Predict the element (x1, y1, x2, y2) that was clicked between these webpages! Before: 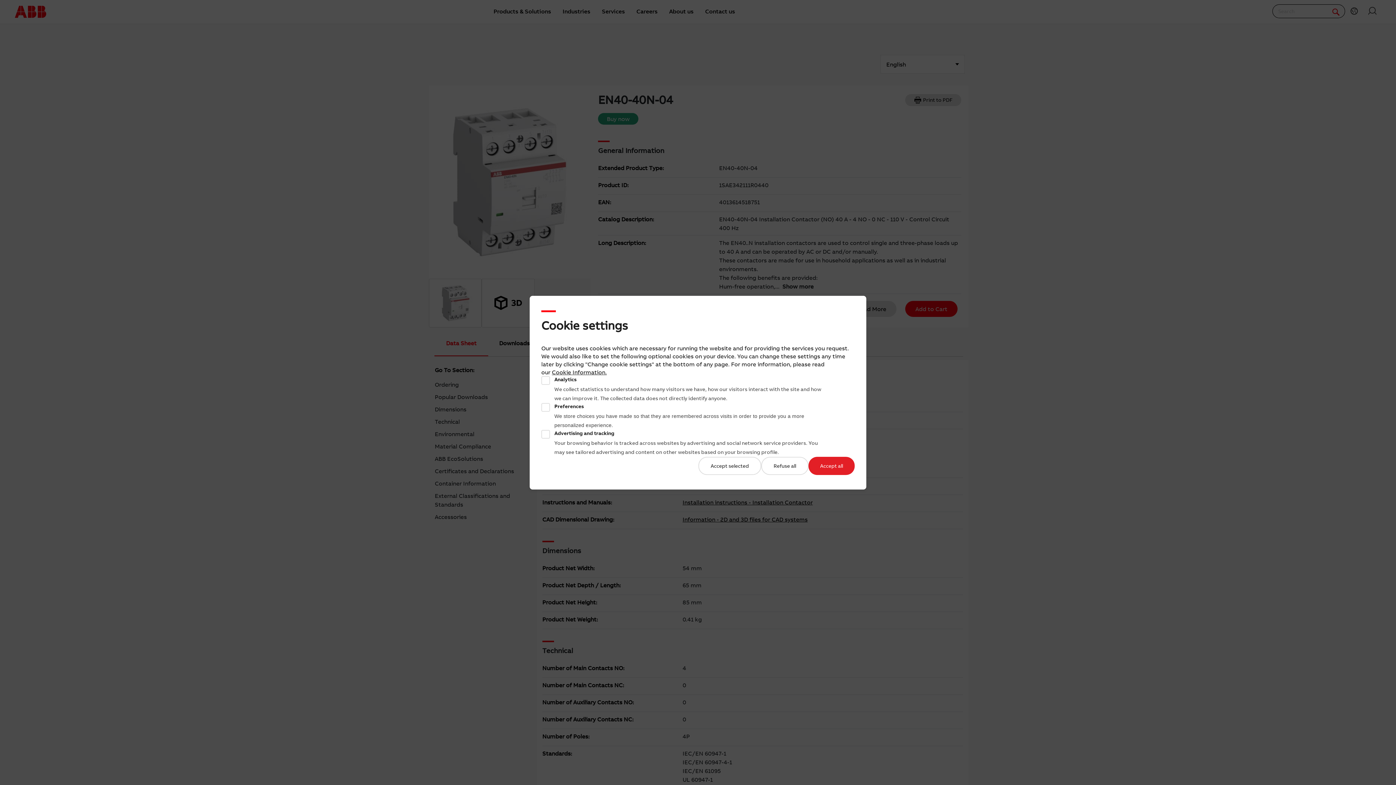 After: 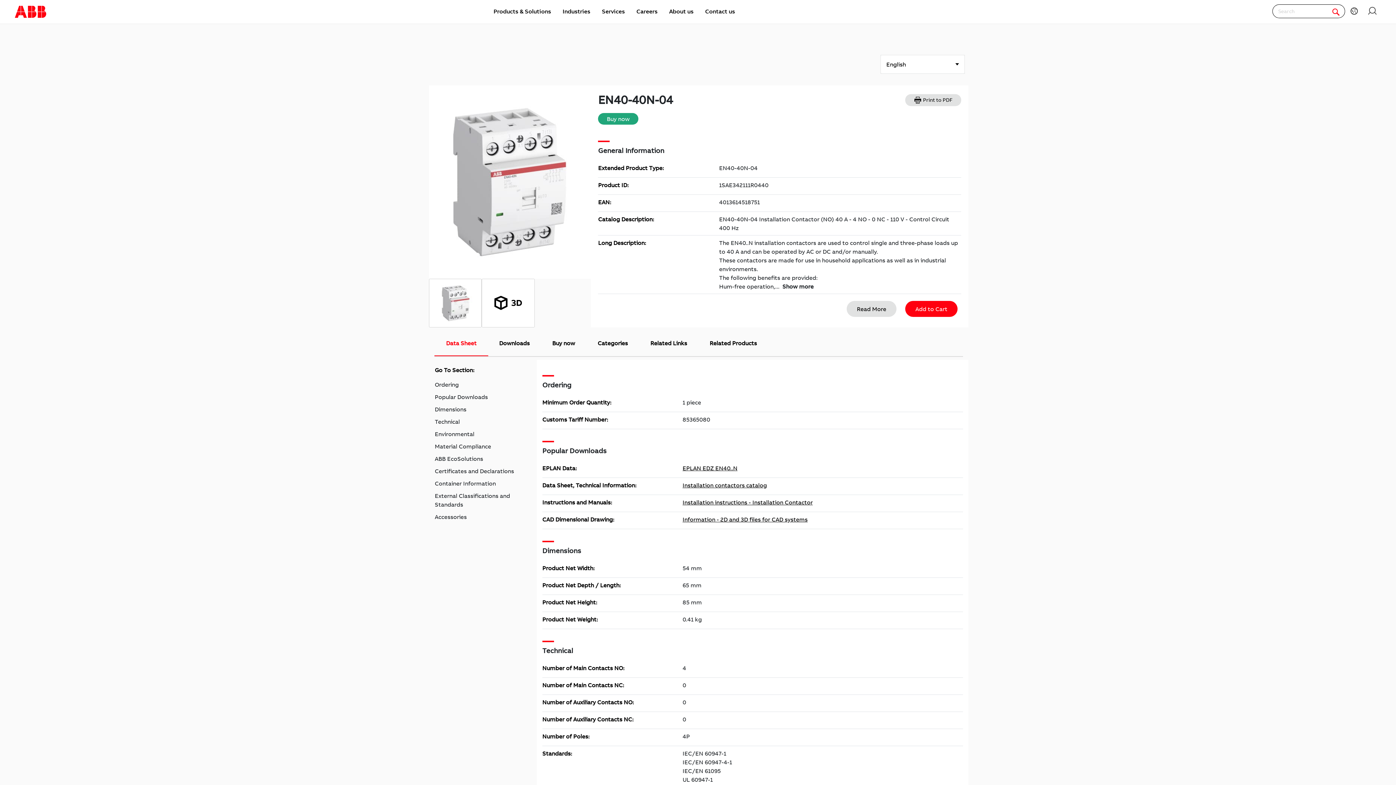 Action: label: Accept selected bbox: (698, 456, 761, 475)